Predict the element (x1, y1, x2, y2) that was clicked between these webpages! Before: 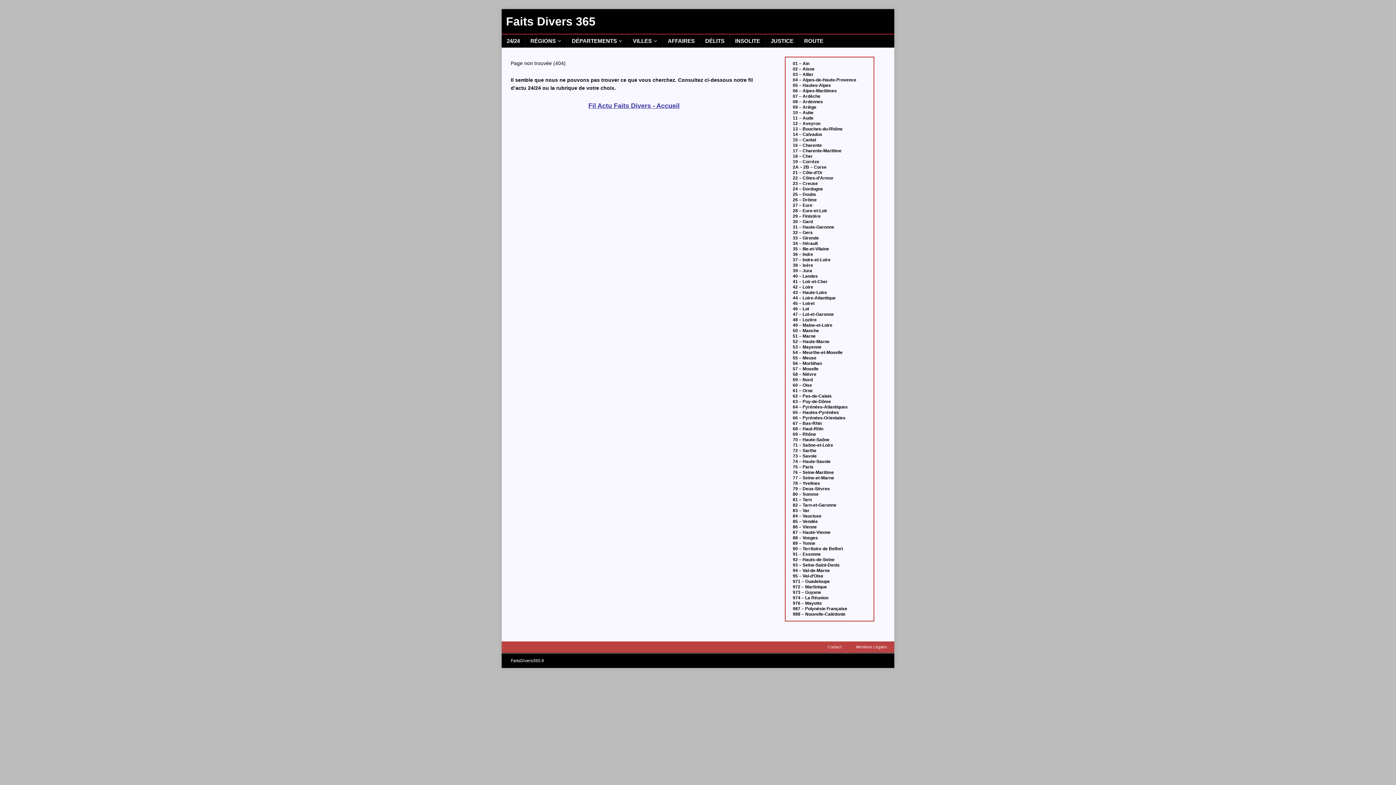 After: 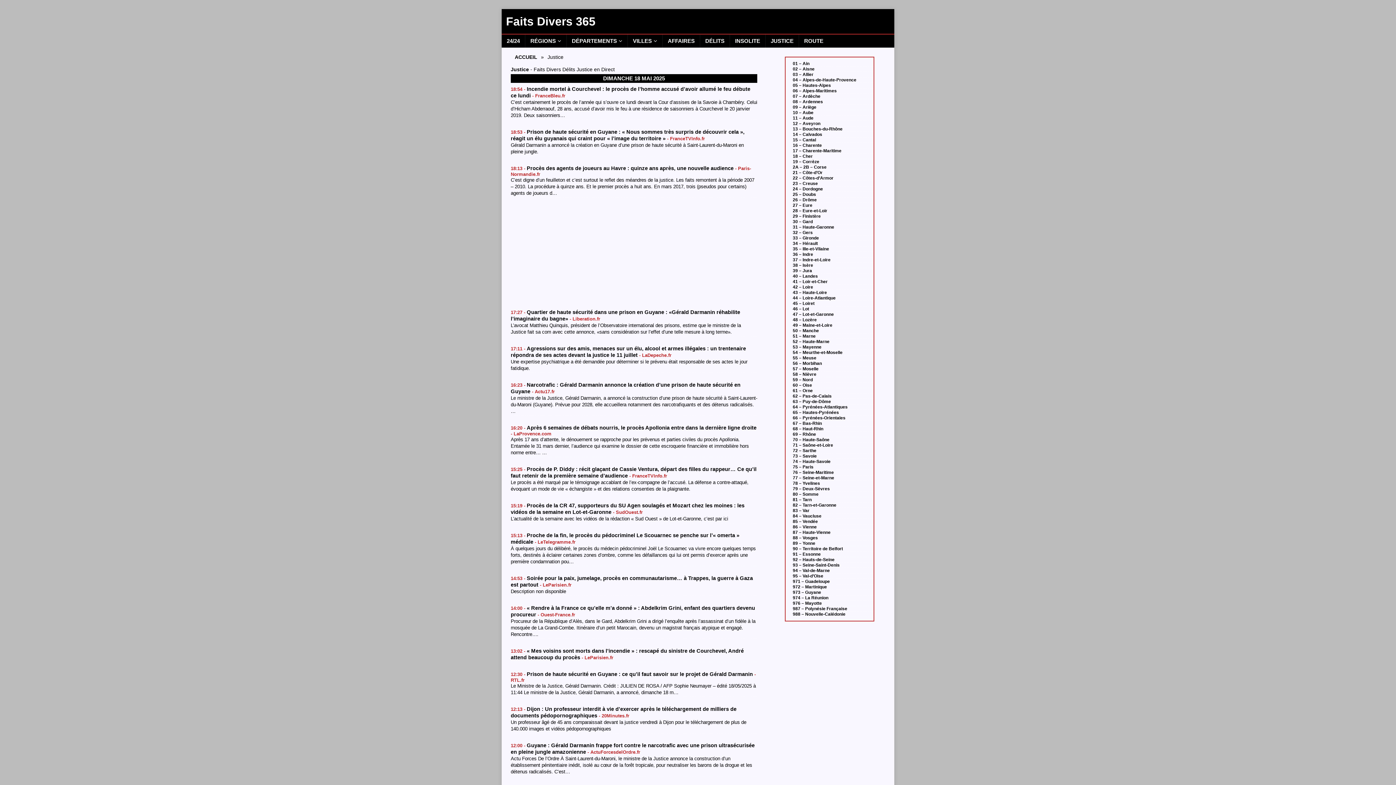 Action: bbox: (765, 34, 798, 47) label: JUSTICE